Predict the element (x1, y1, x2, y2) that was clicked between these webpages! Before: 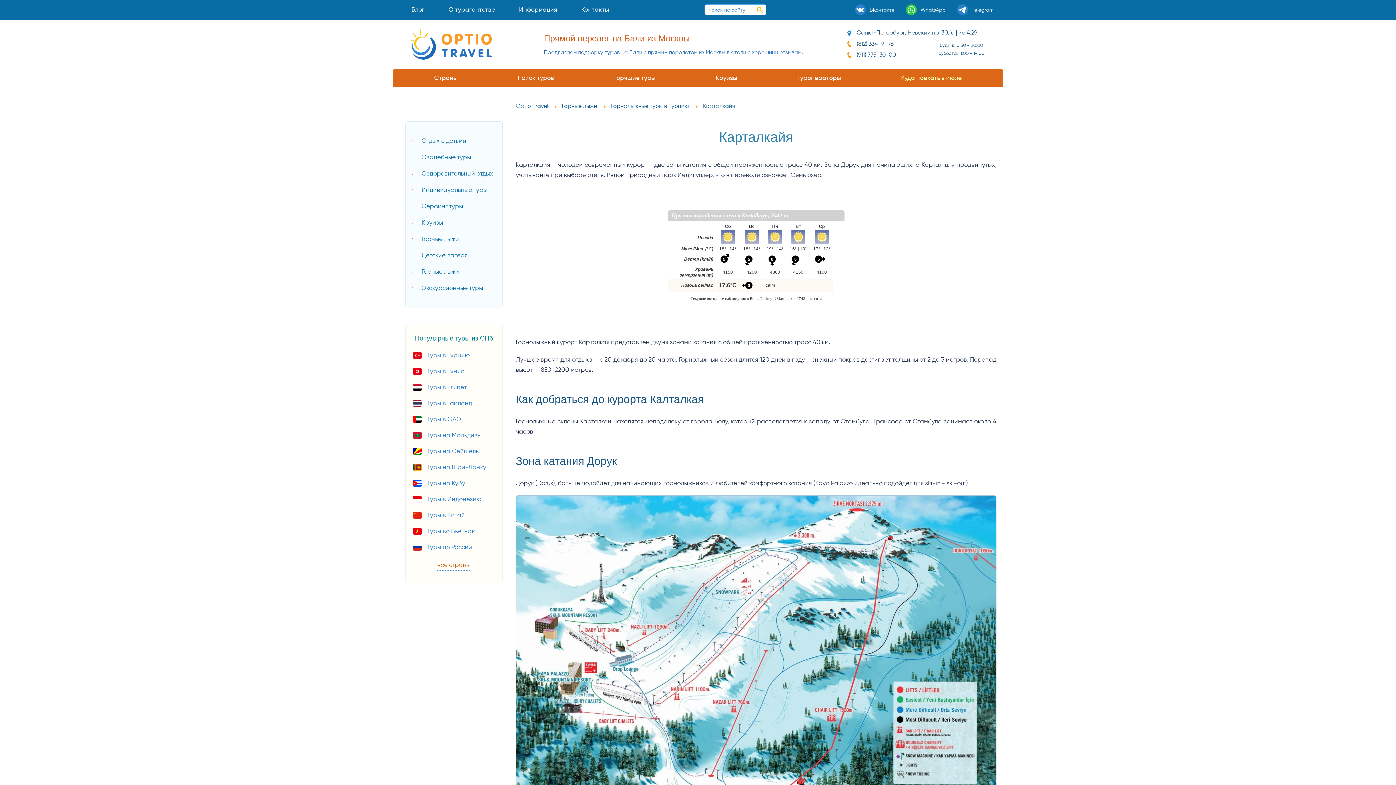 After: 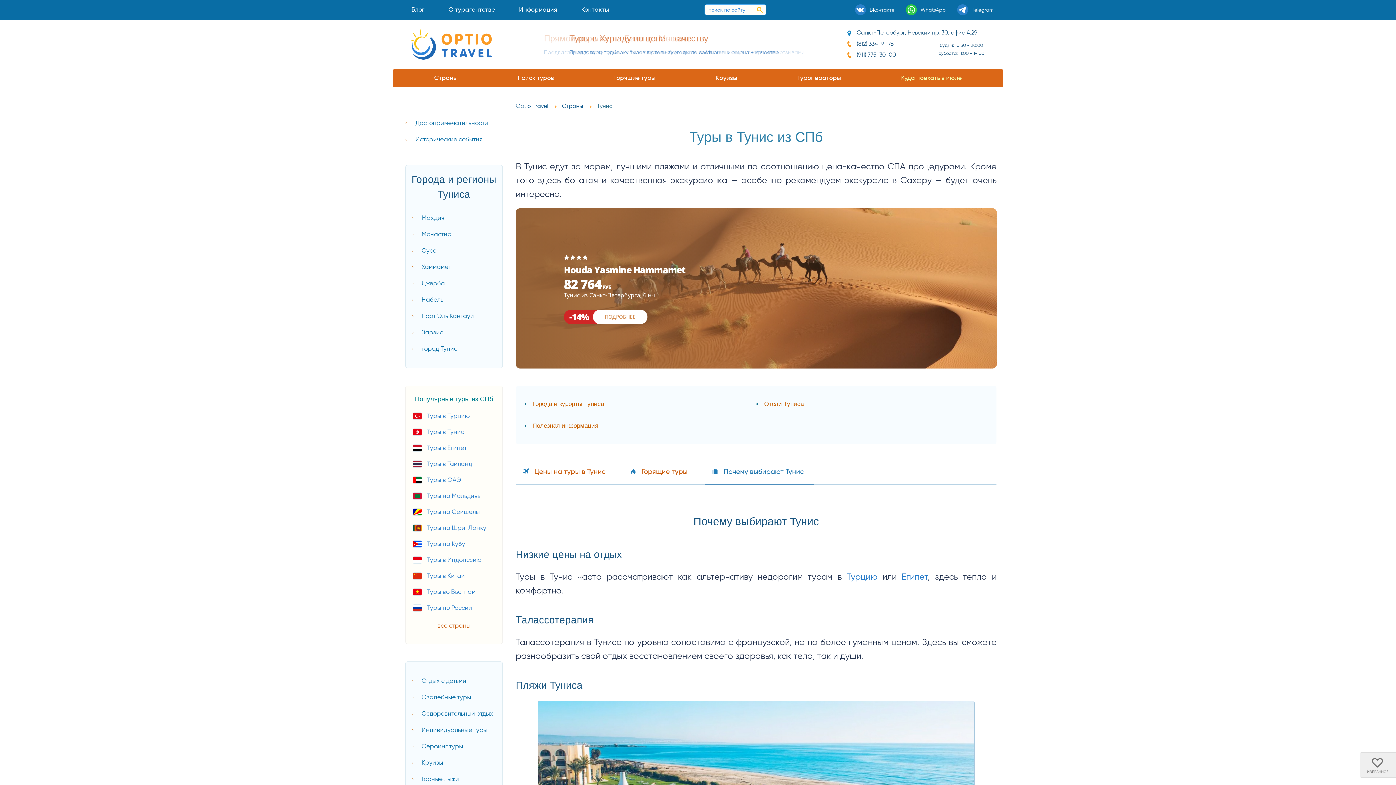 Action: bbox: (411, 367, 496, 375) label: Туры в Тунис